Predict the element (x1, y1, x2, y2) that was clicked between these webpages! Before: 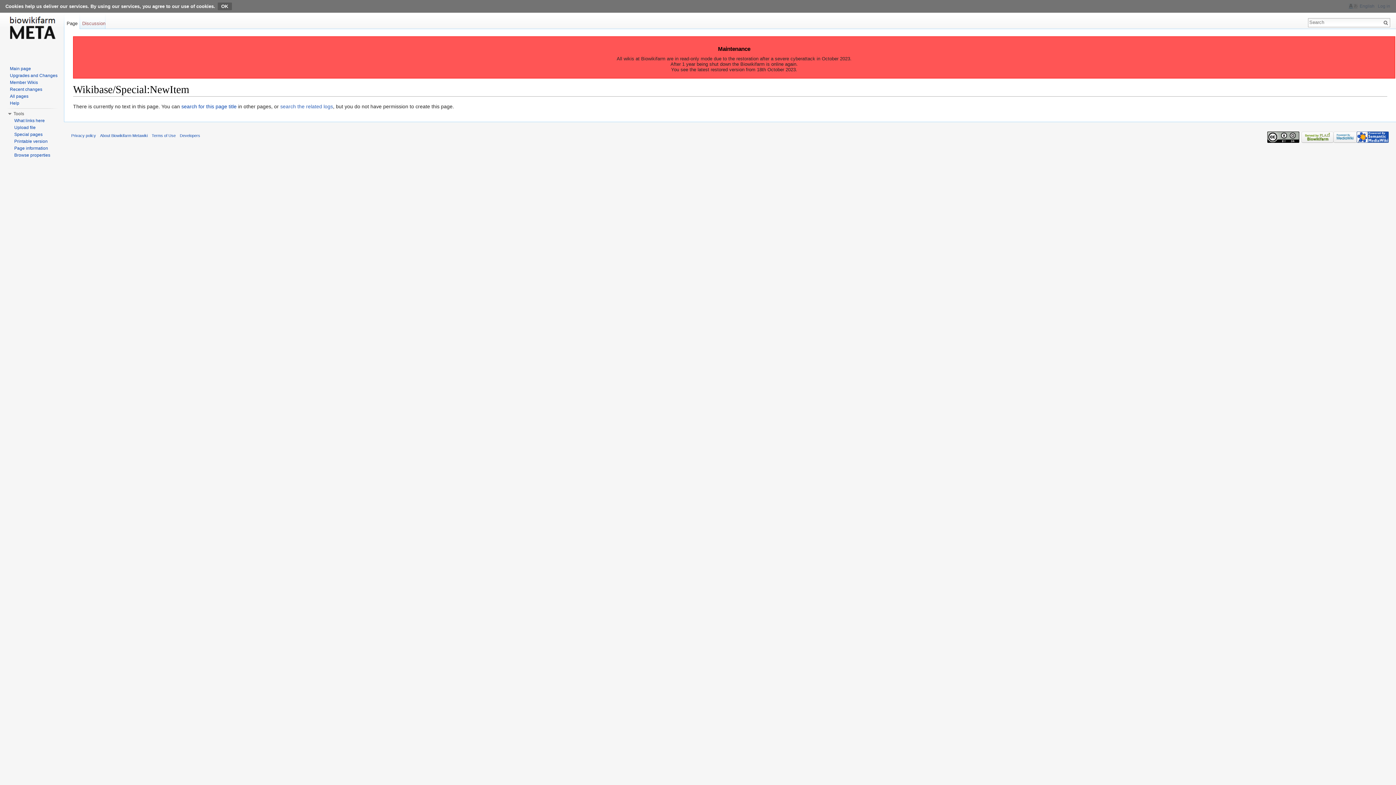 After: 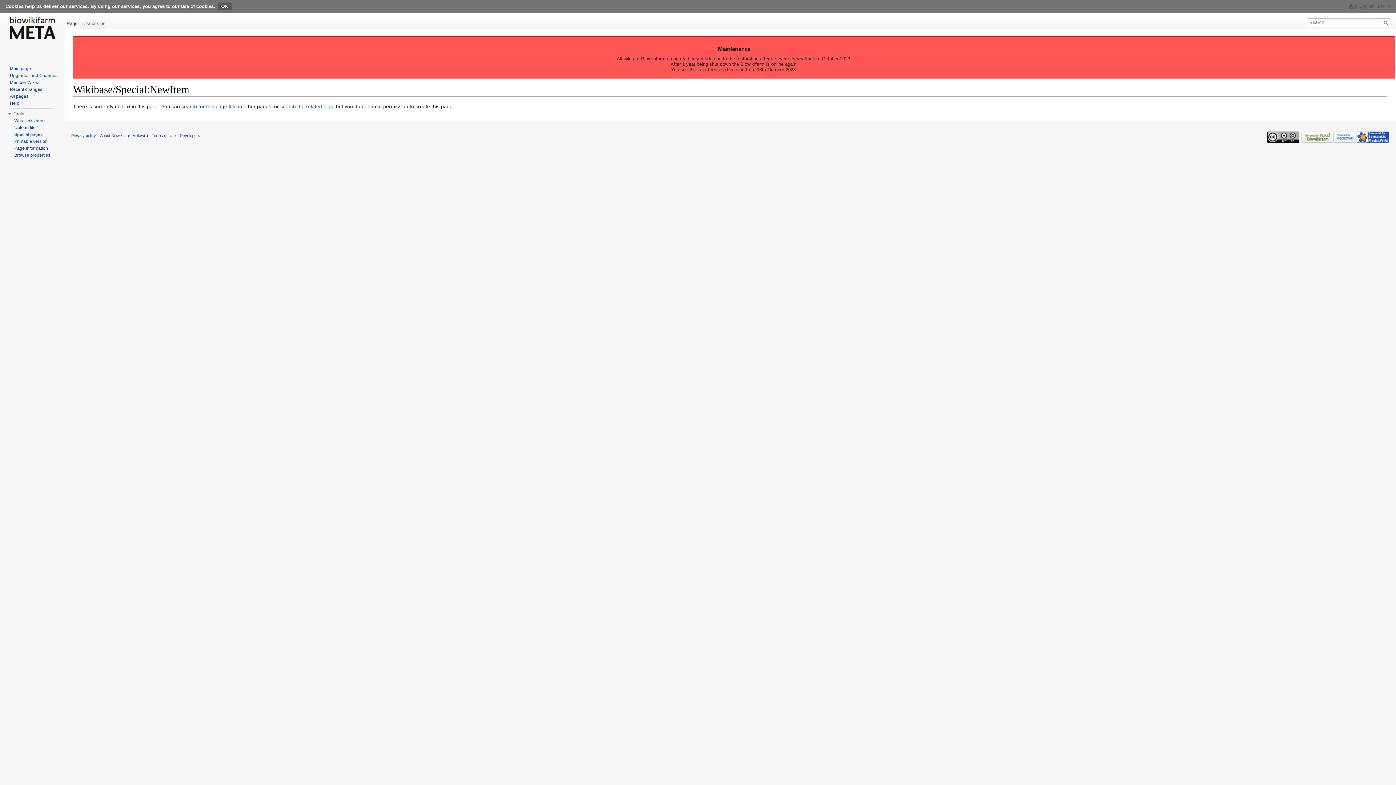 Action: label: Help bbox: (9, 100, 19, 105)